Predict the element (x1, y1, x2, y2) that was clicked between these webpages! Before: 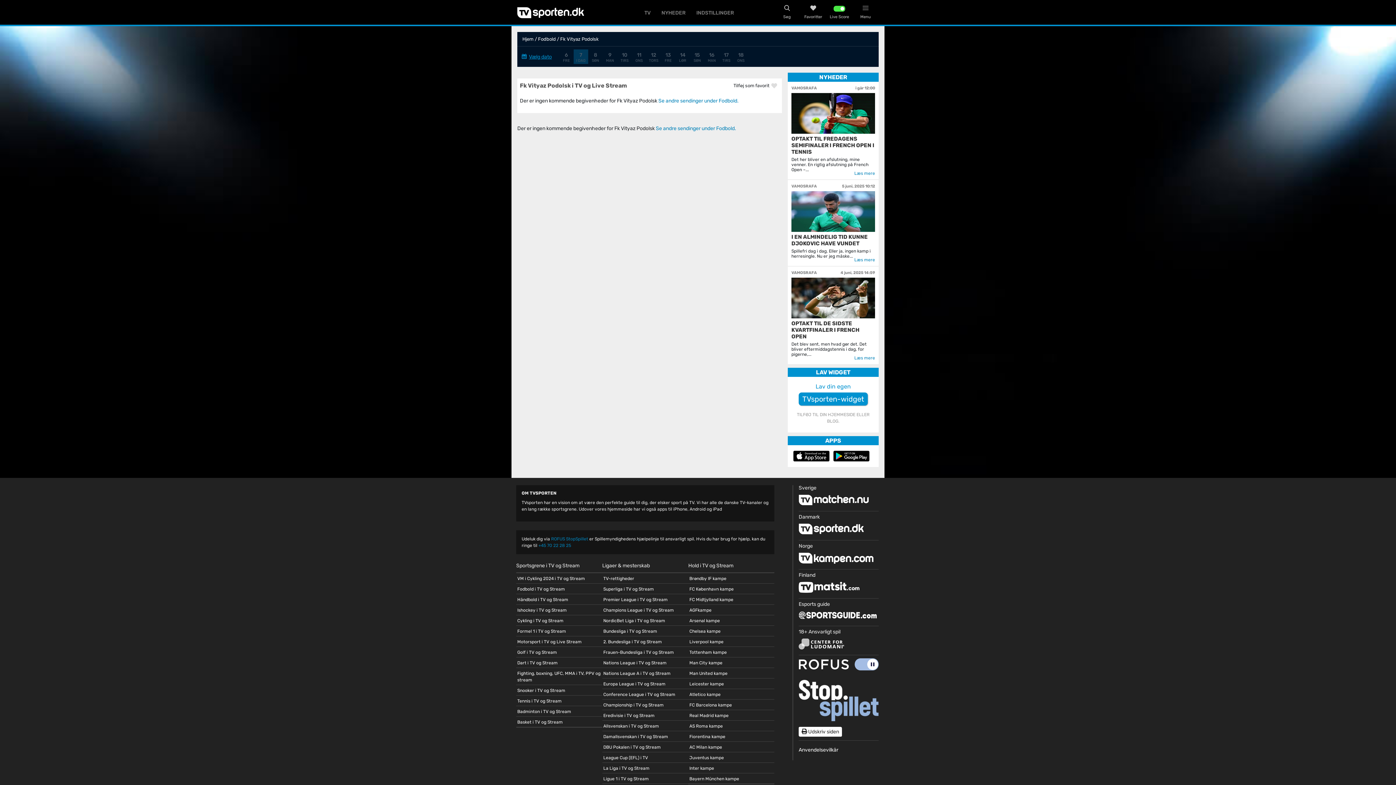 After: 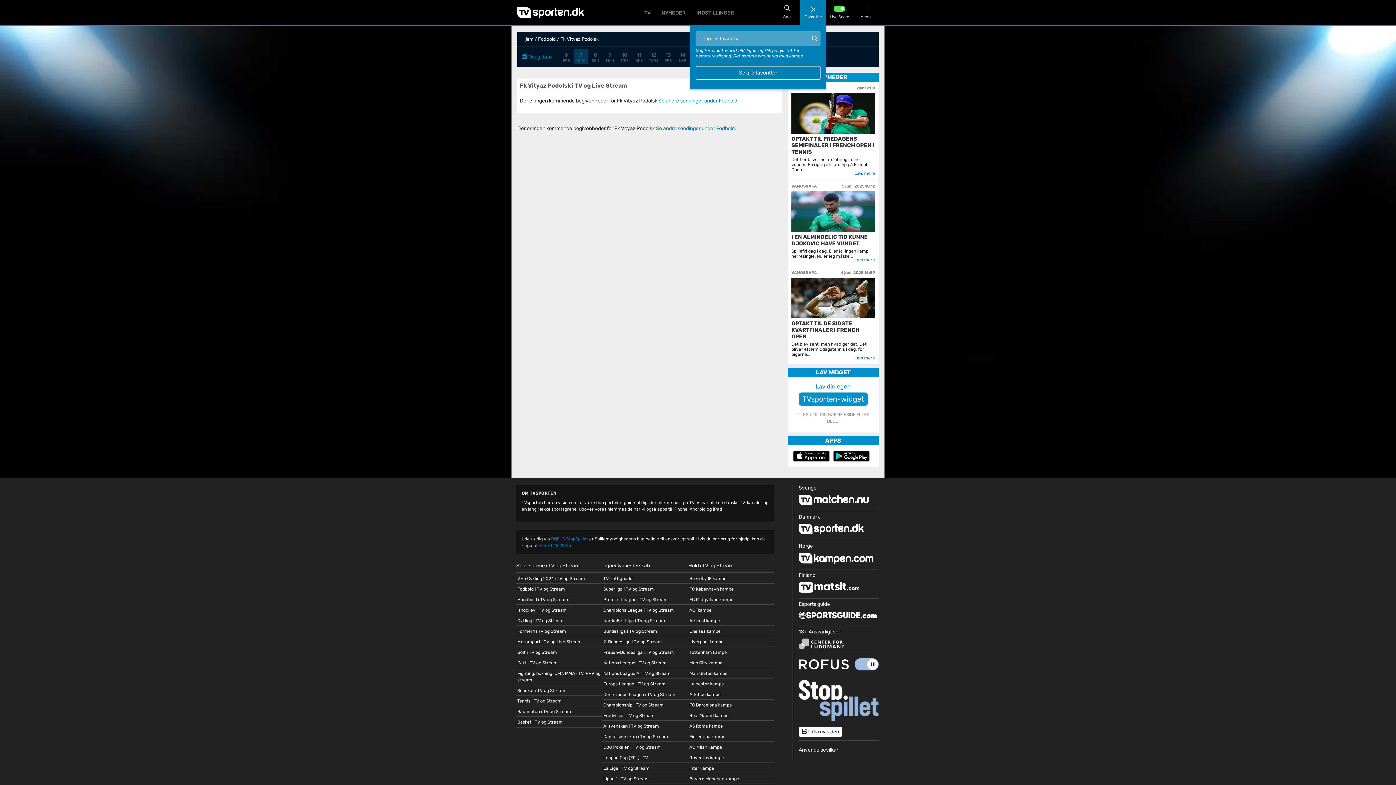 Action: label: Favoritter bbox: (800, 0, 826, 24)